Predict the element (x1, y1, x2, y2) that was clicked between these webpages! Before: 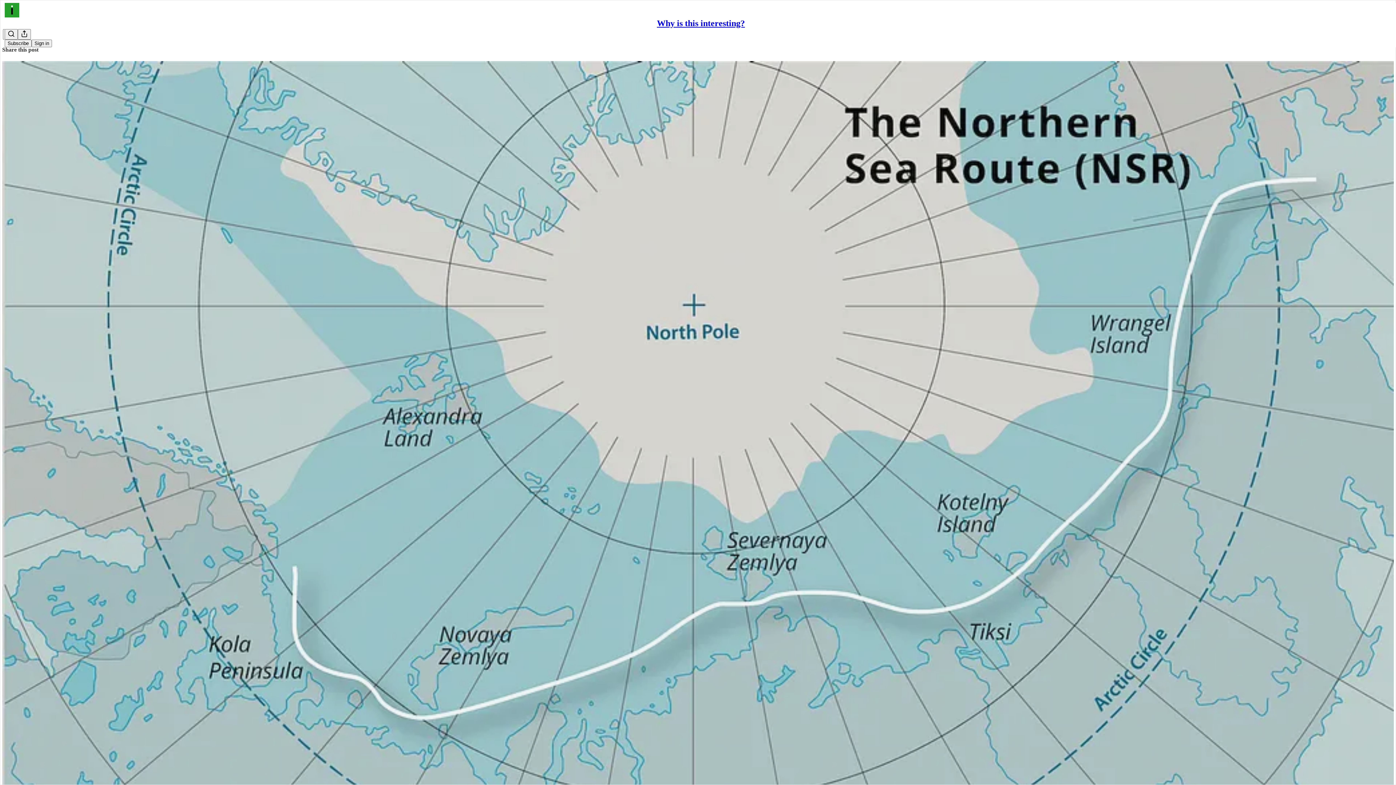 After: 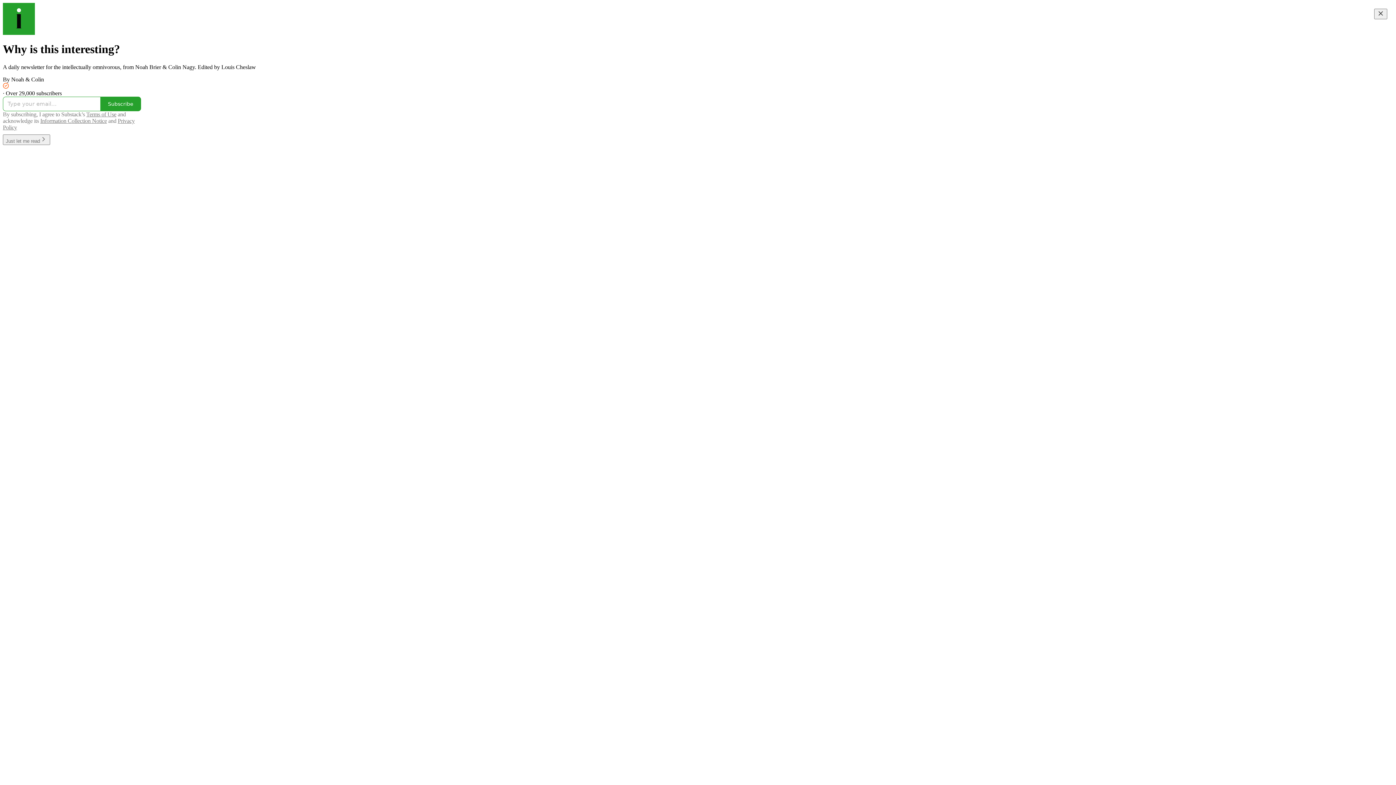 Action: bbox: (657, 18, 745, 28) label: Why is this interesting?